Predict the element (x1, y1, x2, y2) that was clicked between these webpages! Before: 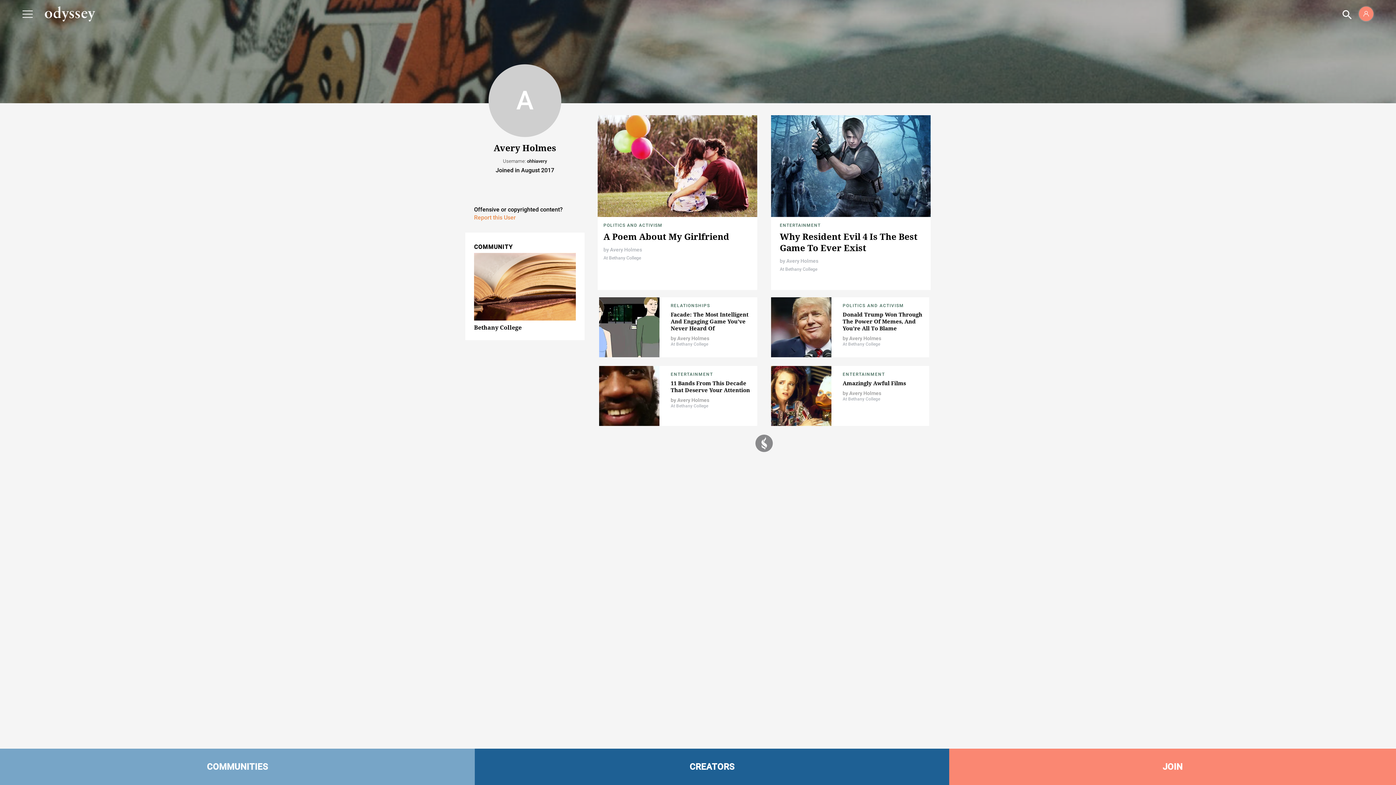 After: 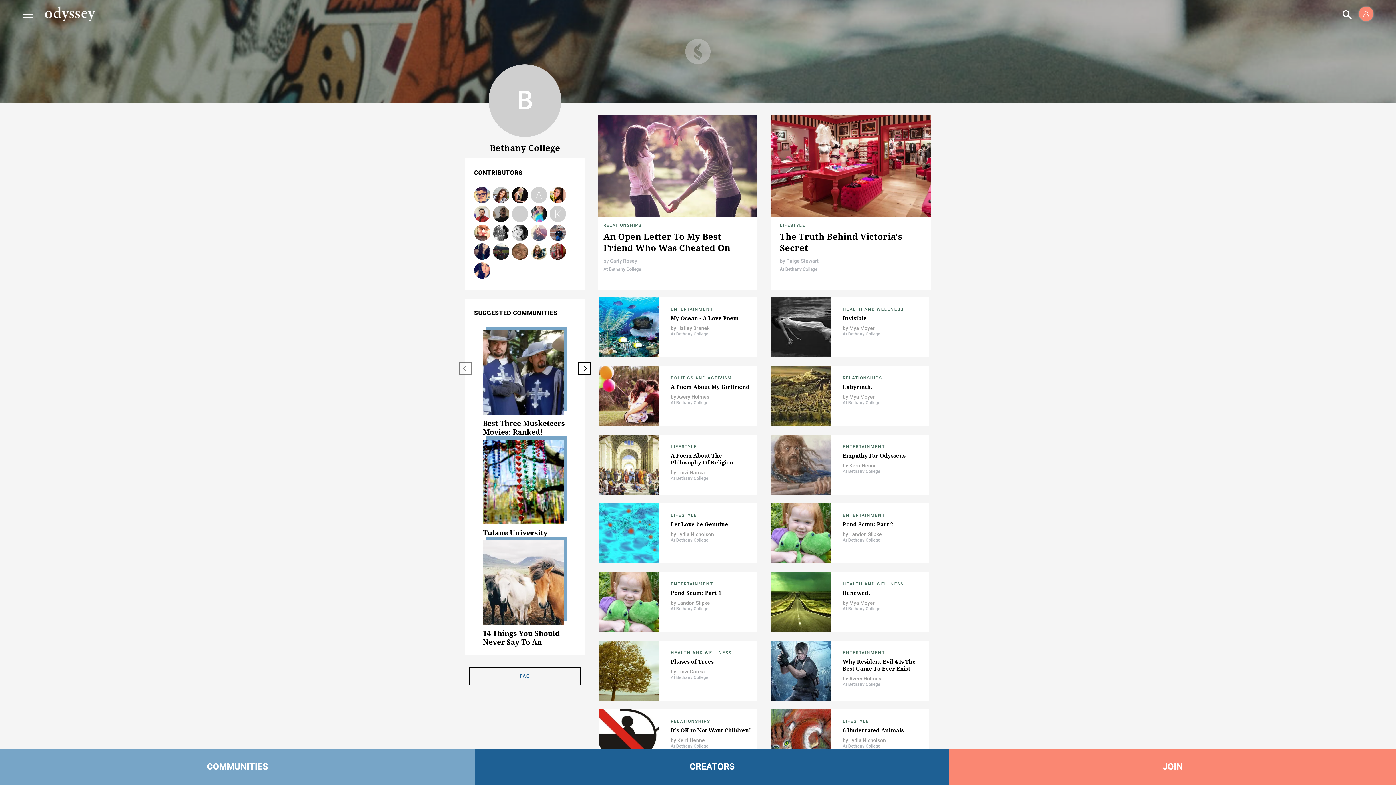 Action: bbox: (842, 341, 880, 347) label: At Bethany College